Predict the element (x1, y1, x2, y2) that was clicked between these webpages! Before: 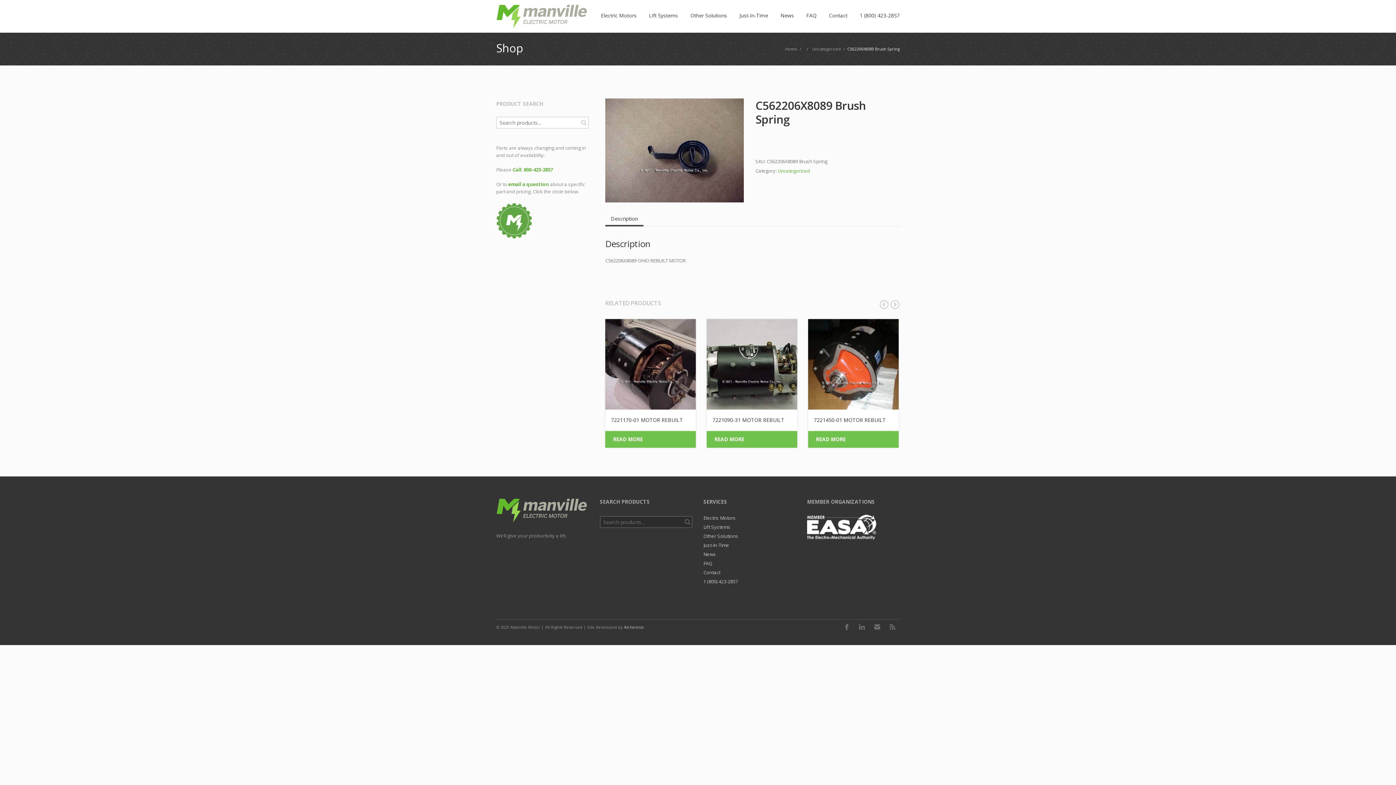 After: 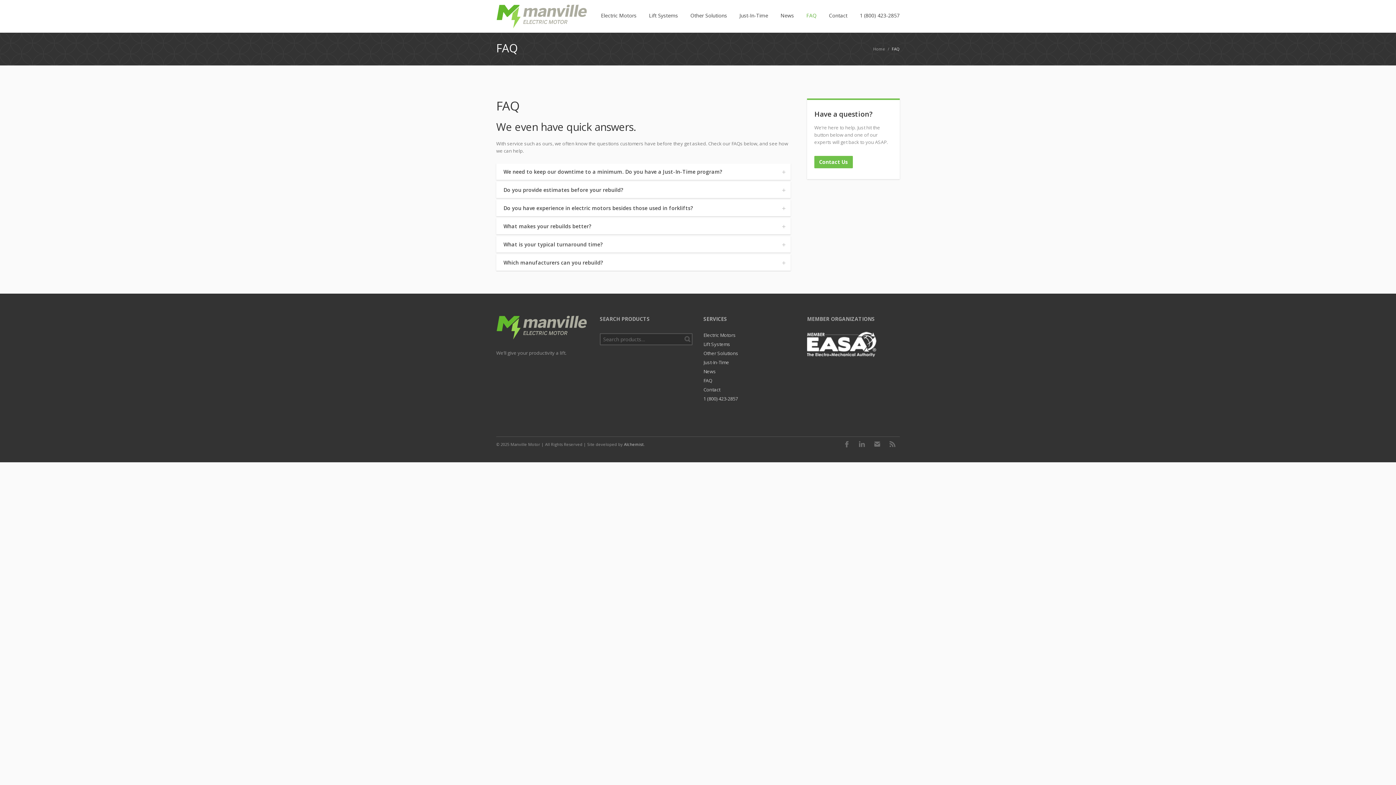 Action: bbox: (806, 0, 816, 32) label: FAQ